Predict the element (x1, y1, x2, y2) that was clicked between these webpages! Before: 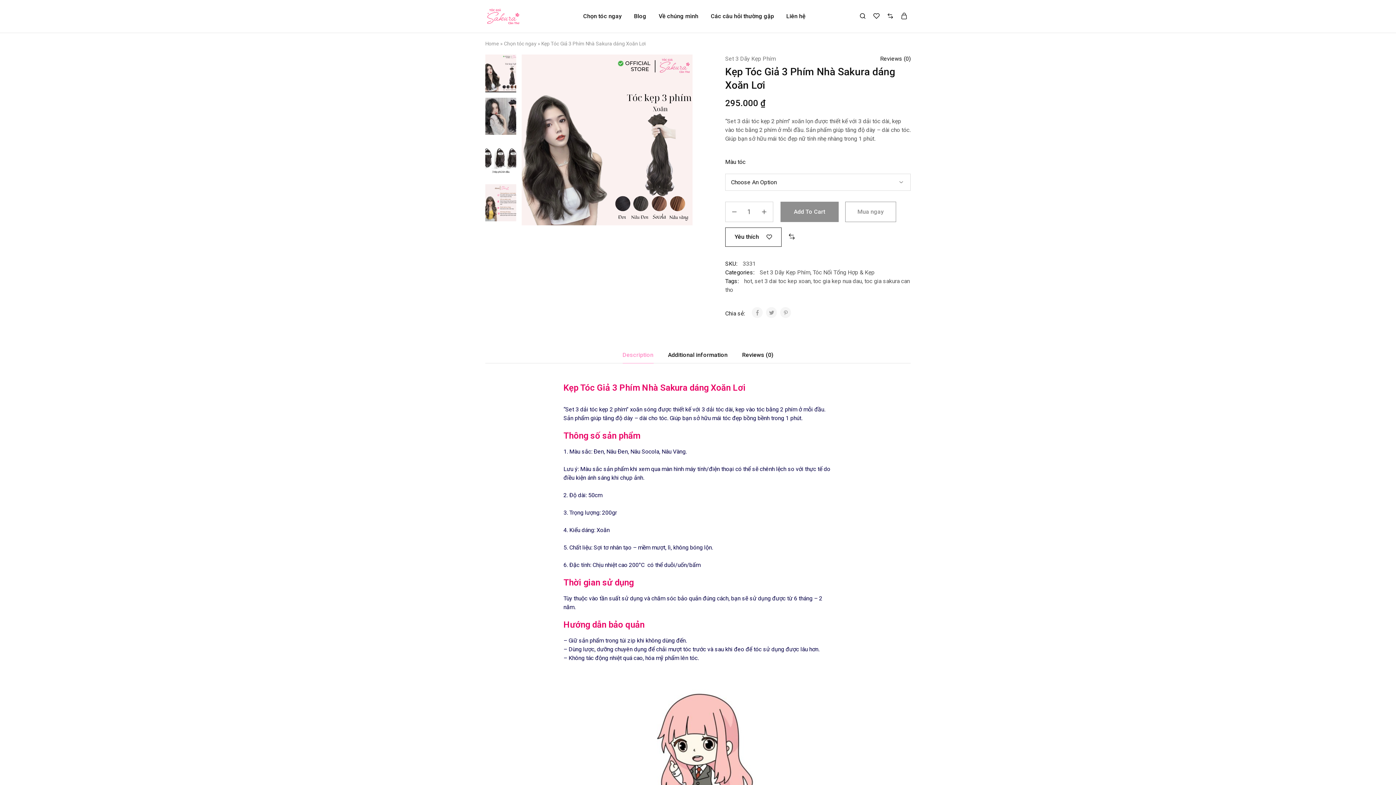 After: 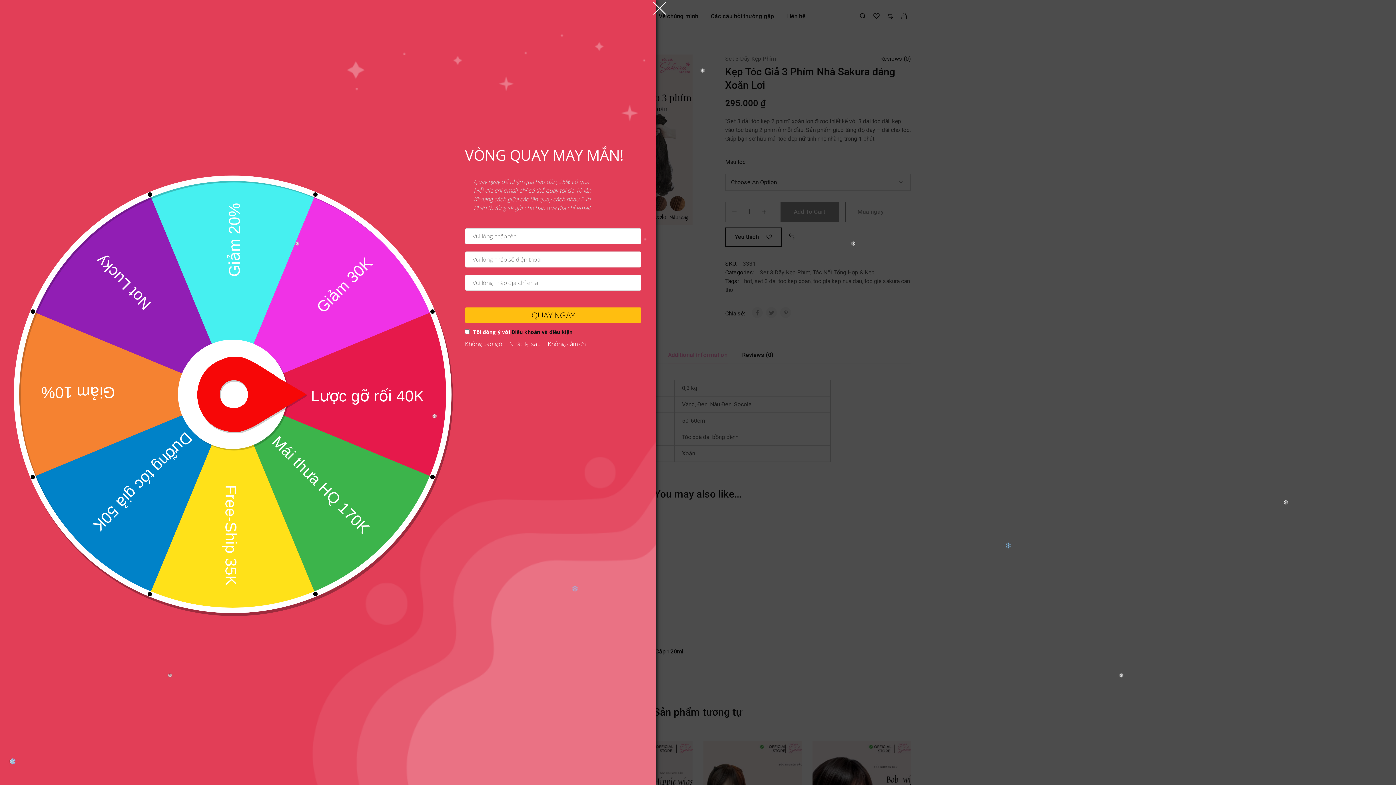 Action: bbox: (668, 347, 727, 363) label: Additional information